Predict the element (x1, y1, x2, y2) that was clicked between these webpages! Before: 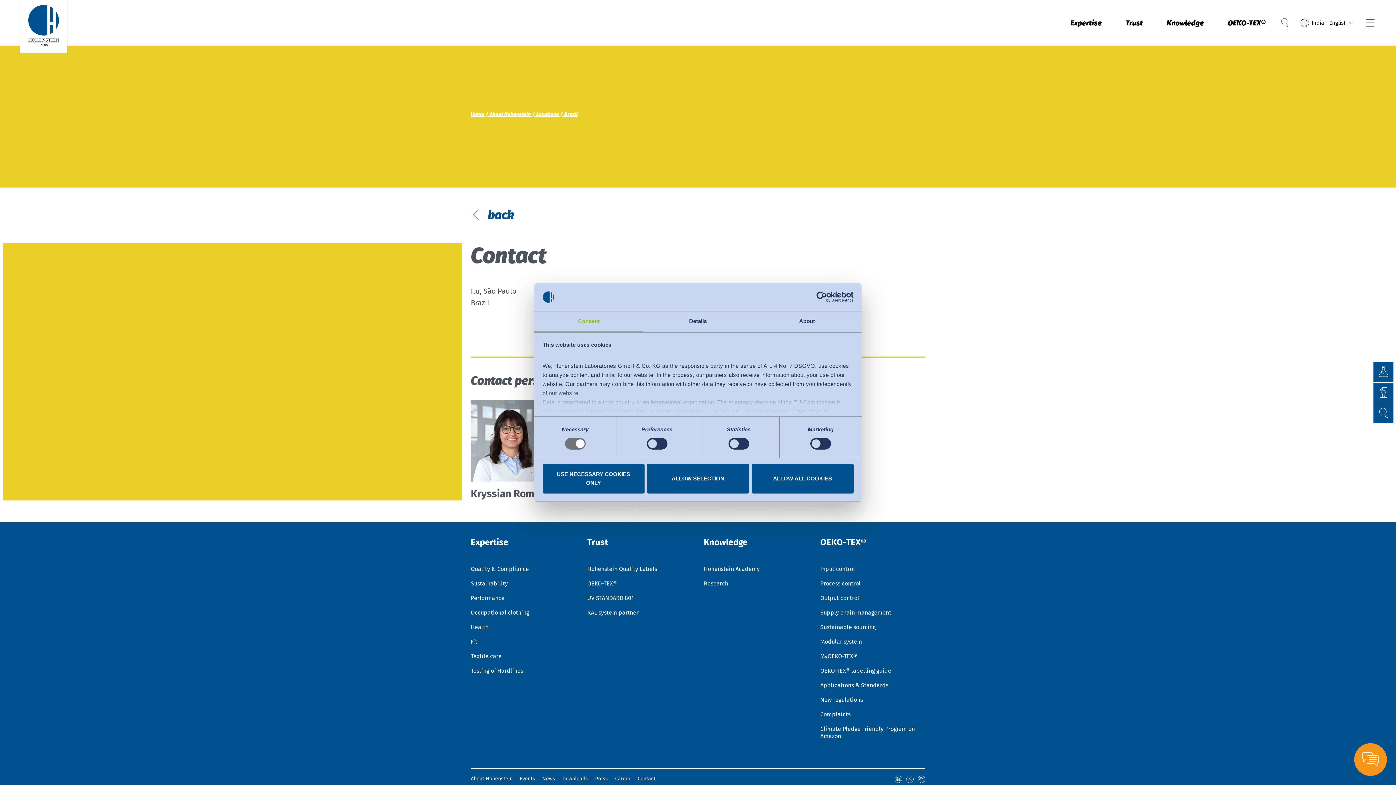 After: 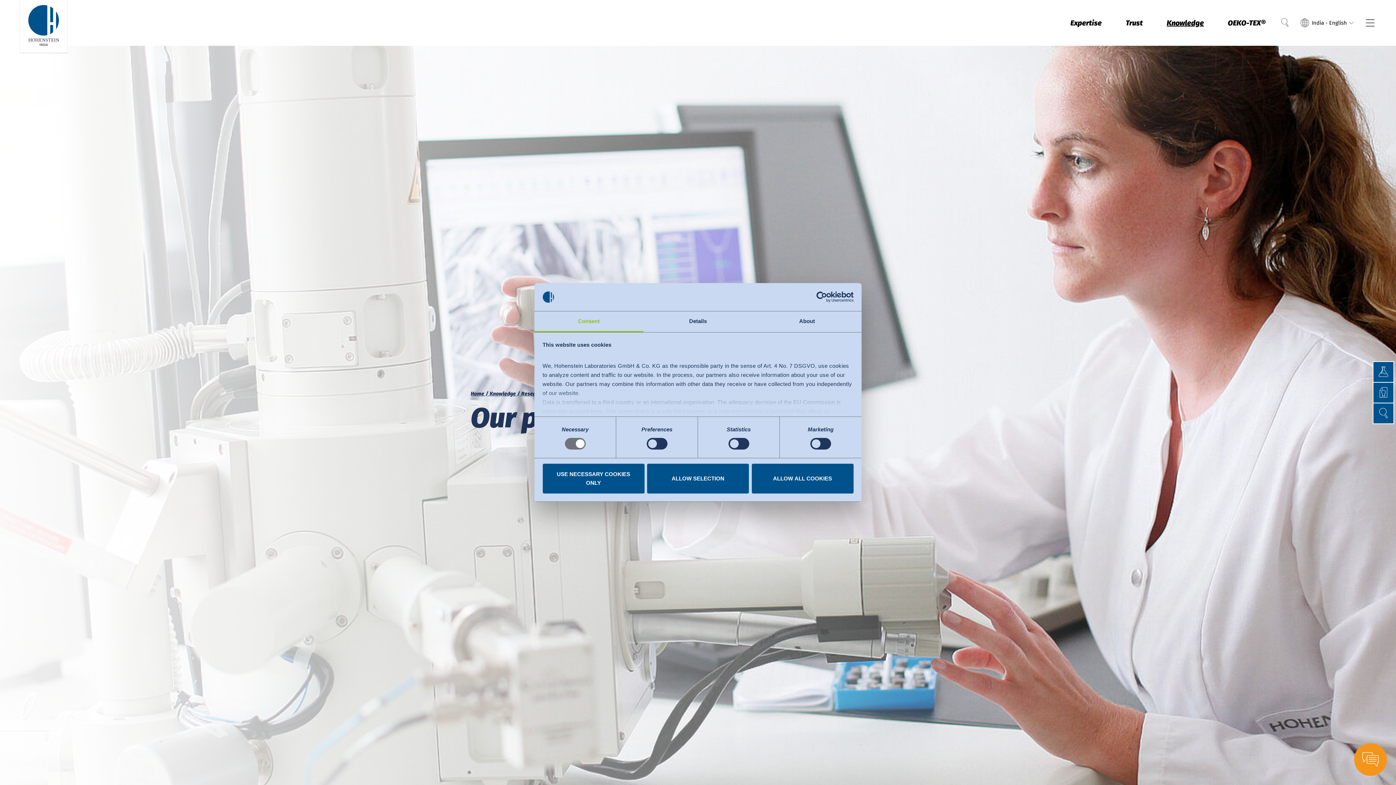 Action: label: Research bbox: (704, 576, 728, 591)